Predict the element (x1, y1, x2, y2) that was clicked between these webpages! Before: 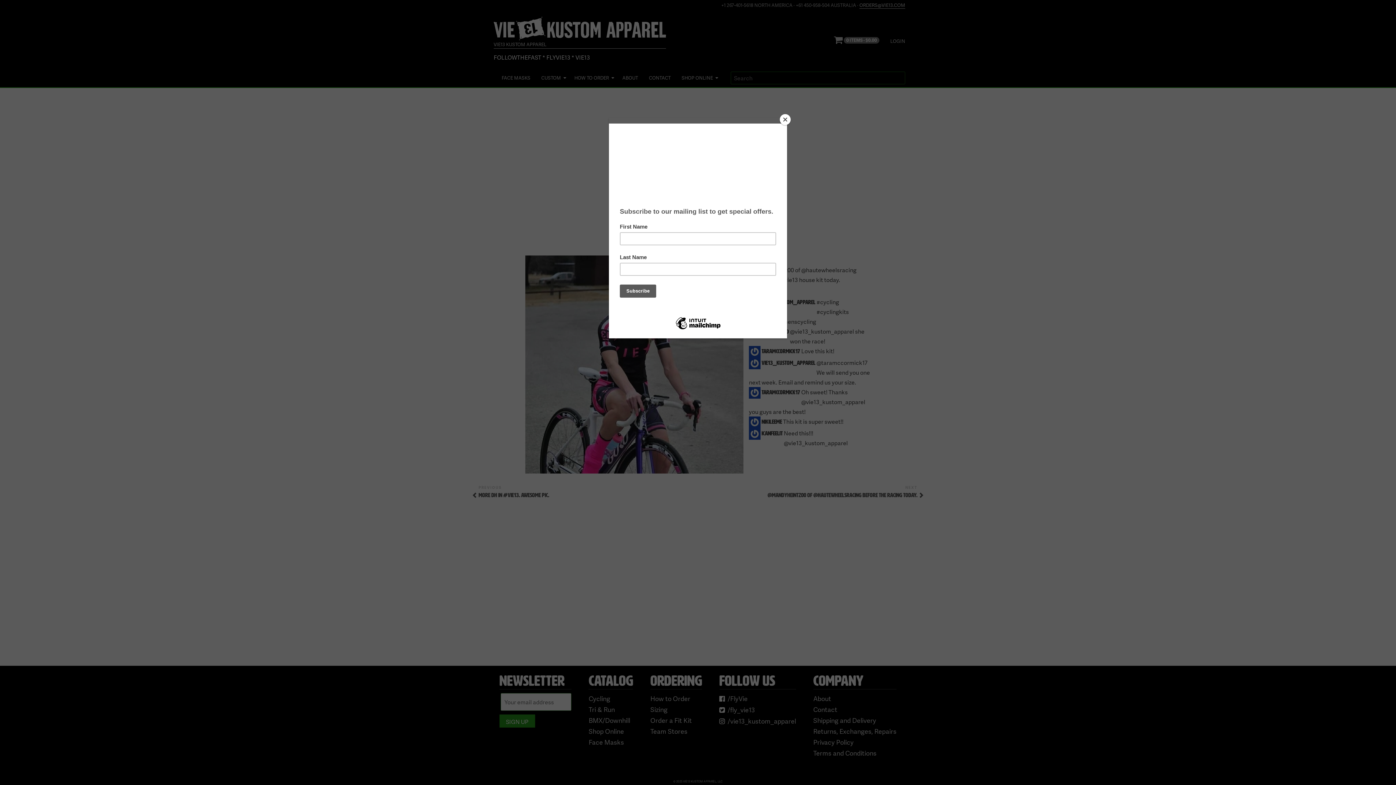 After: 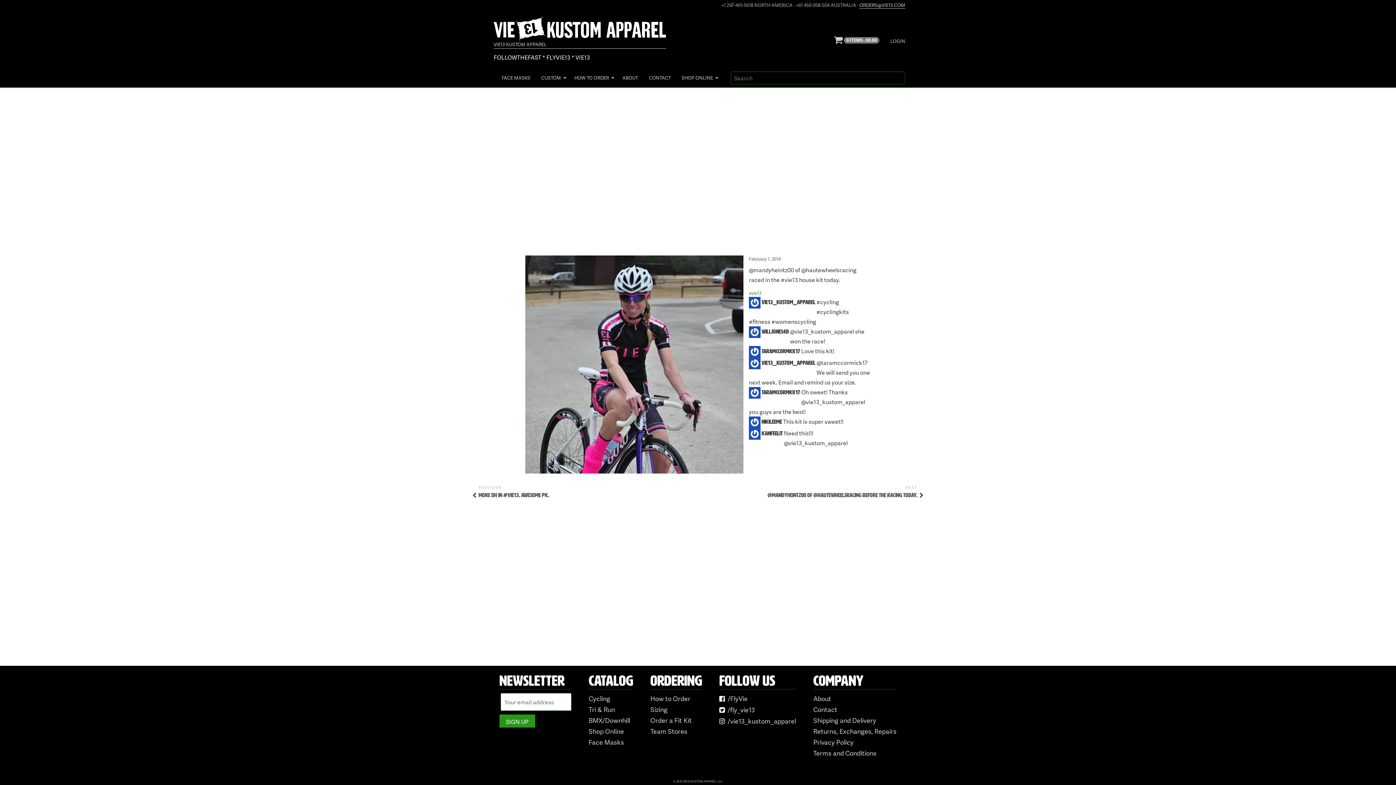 Action: label: Close bbox: (780, 114, 790, 125)